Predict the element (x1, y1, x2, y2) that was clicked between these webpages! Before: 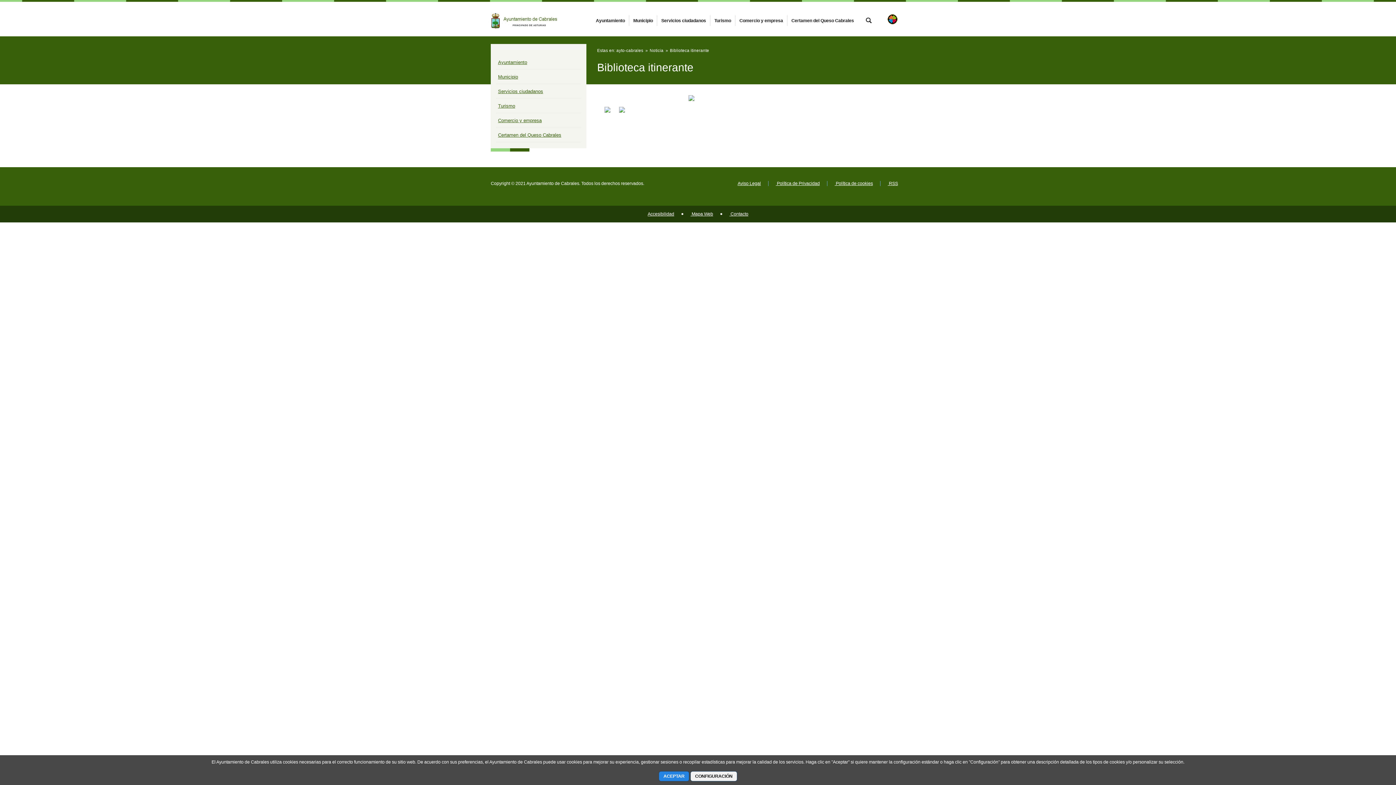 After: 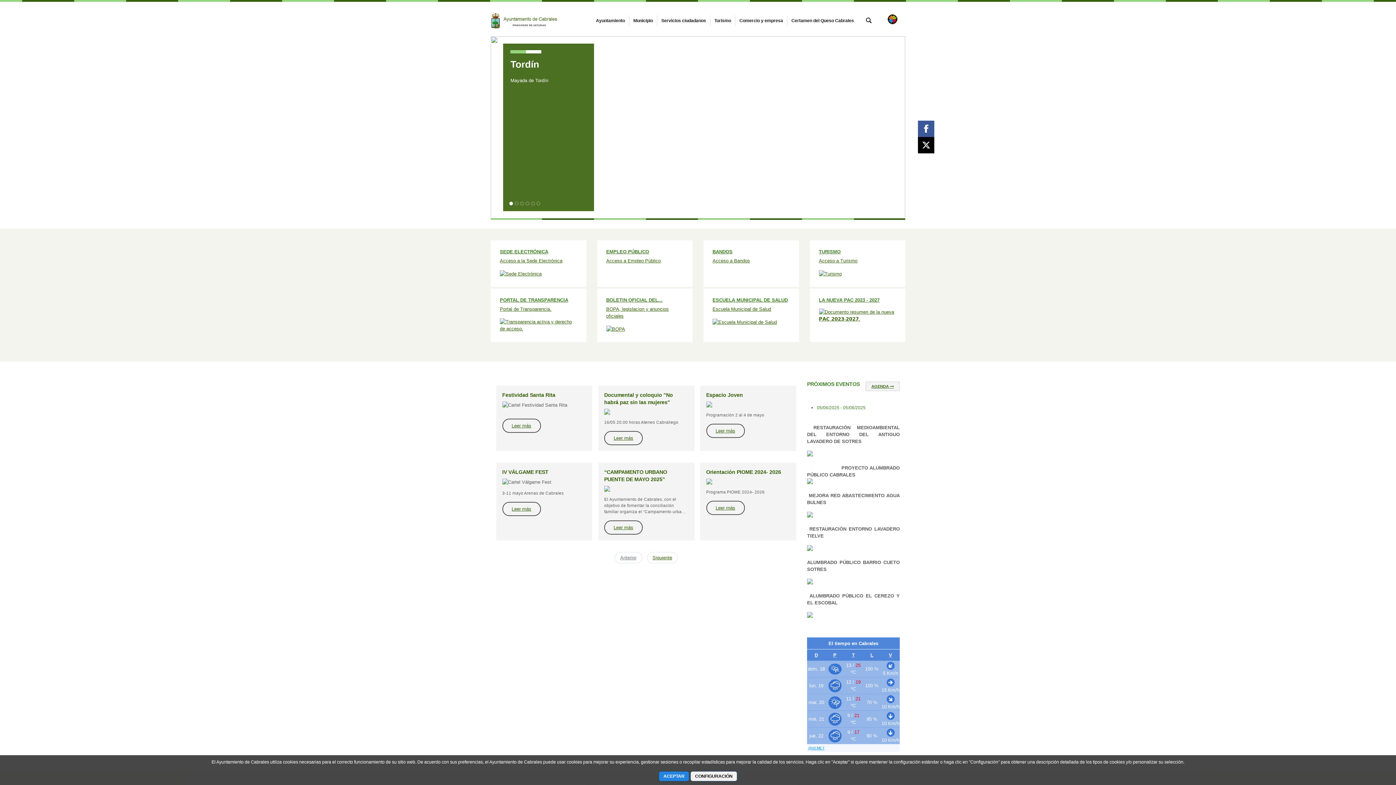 Action: bbox: (490, 9, 570, 28)